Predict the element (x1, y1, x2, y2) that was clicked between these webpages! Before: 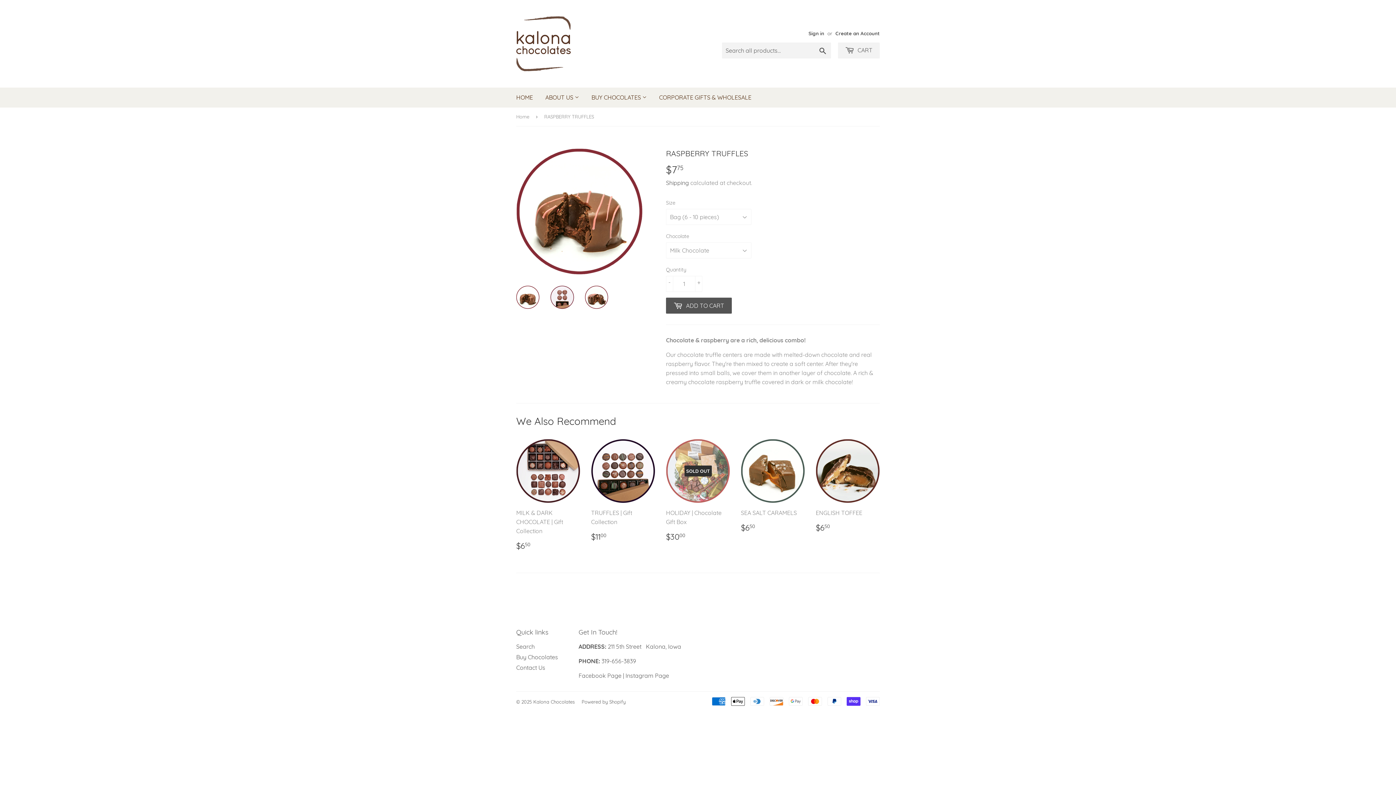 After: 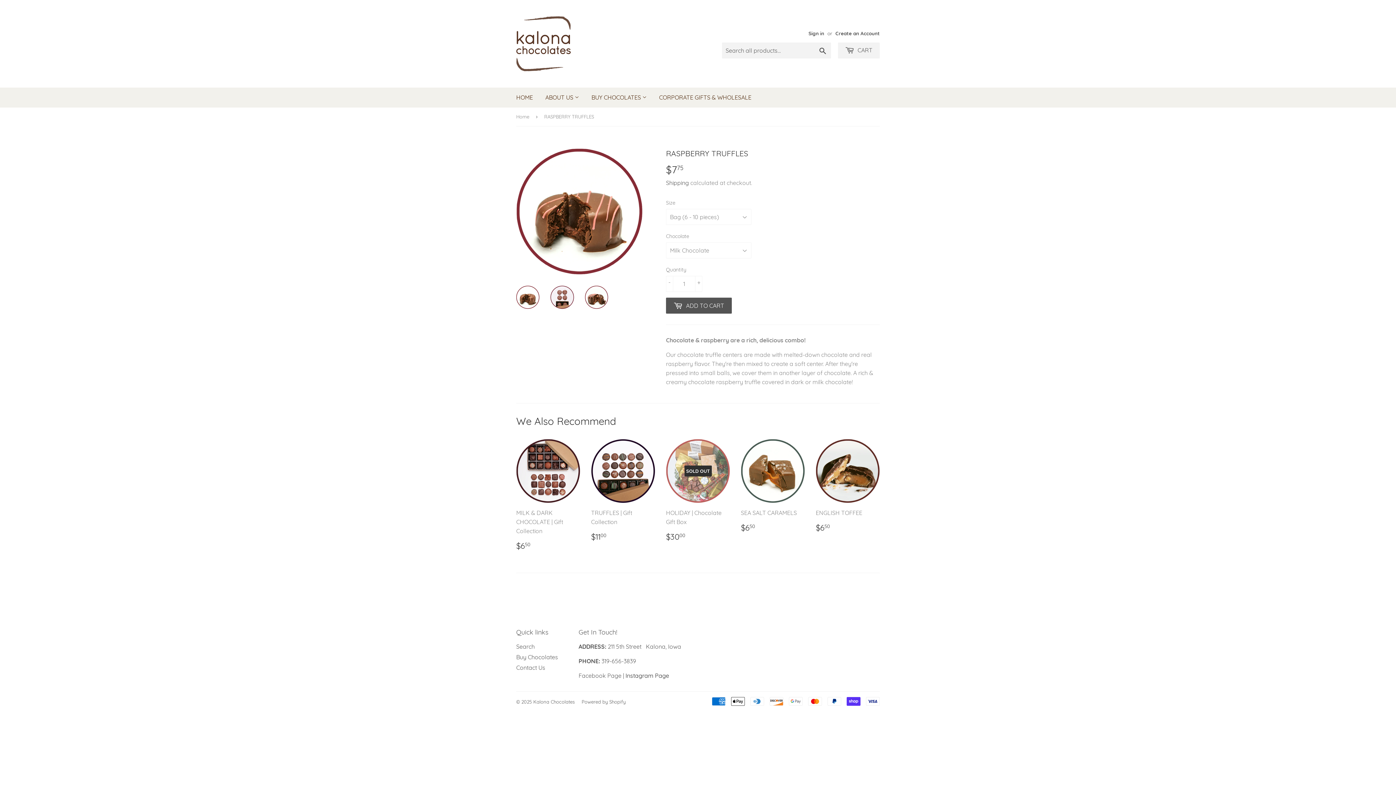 Action: label: Instagram Page bbox: (625, 672, 669, 679)